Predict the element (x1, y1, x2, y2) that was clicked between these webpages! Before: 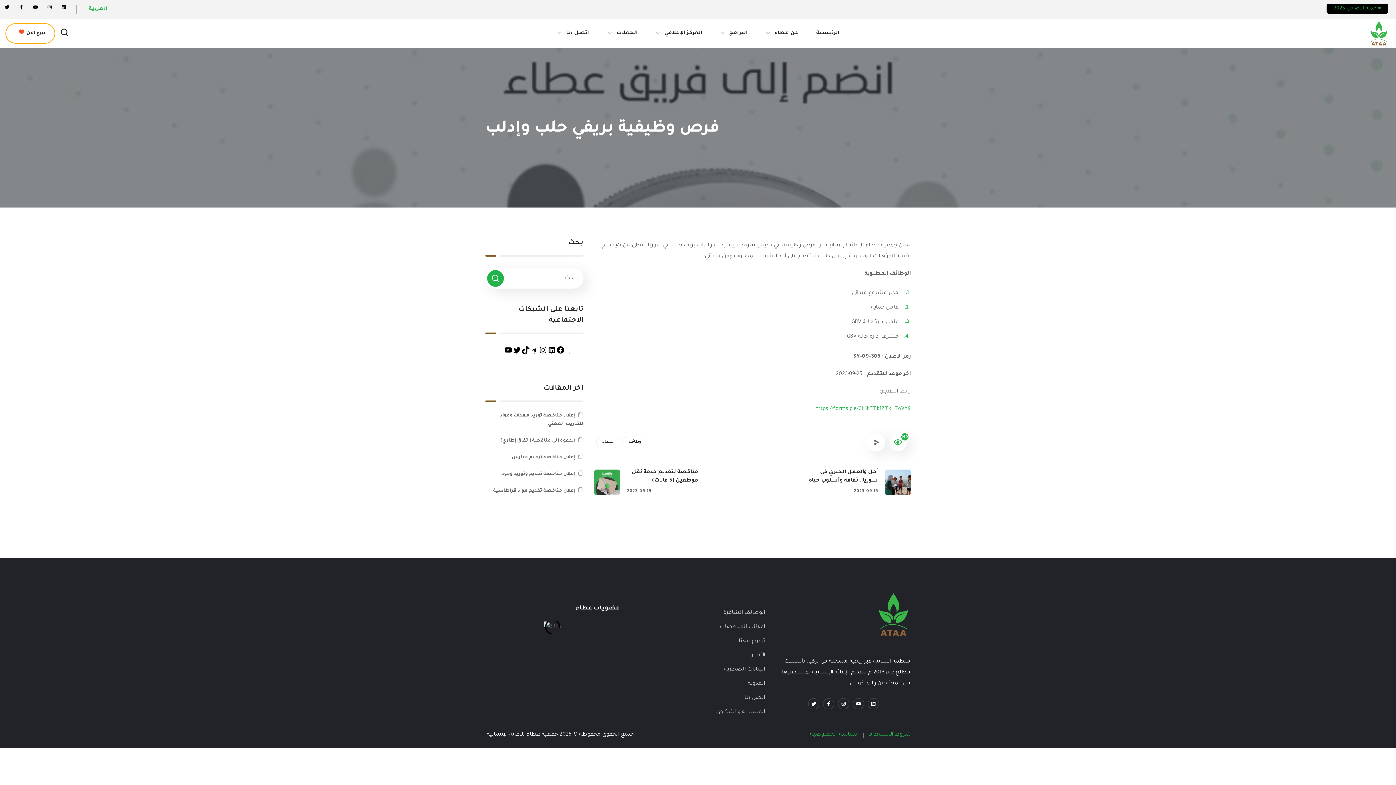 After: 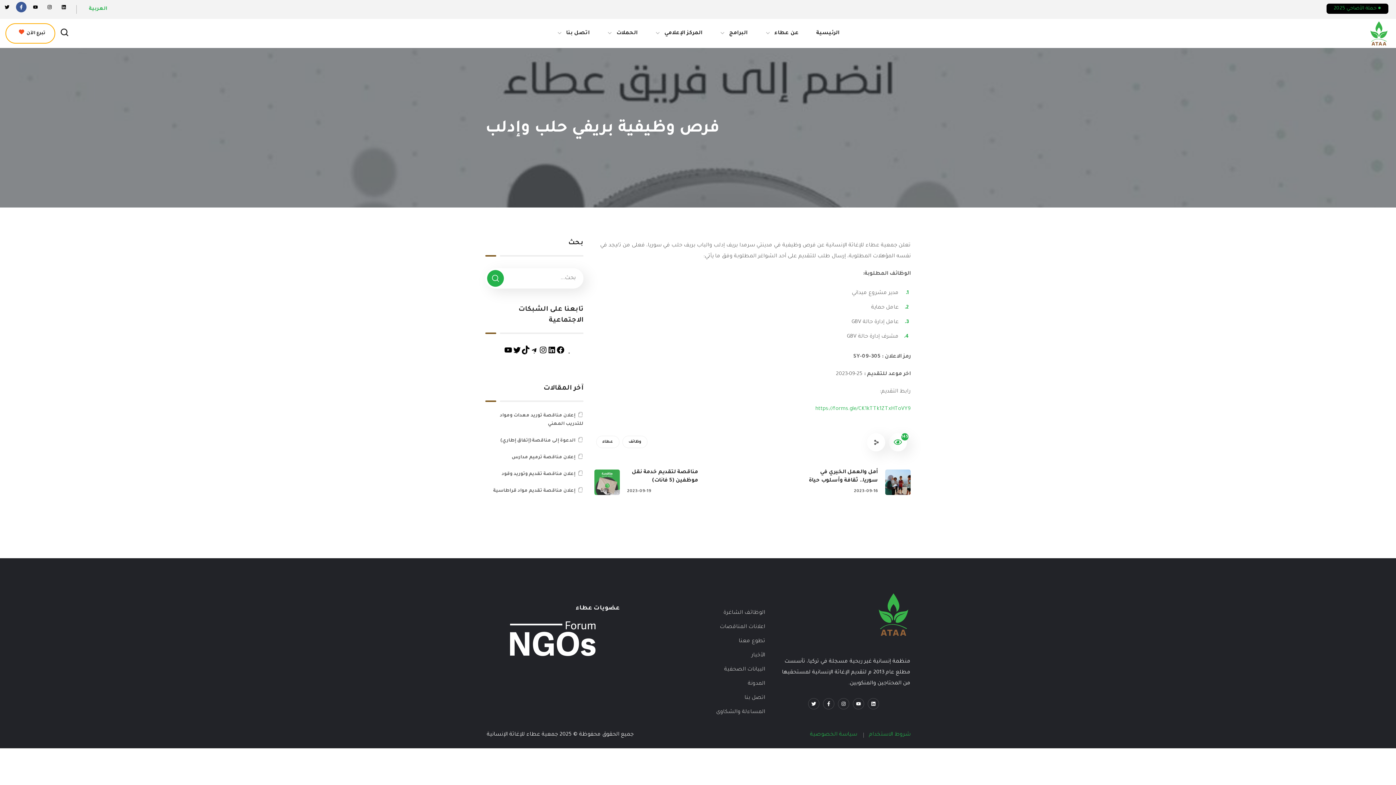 Action: label: Facebook-f bbox: (16, 1, 26, 12)